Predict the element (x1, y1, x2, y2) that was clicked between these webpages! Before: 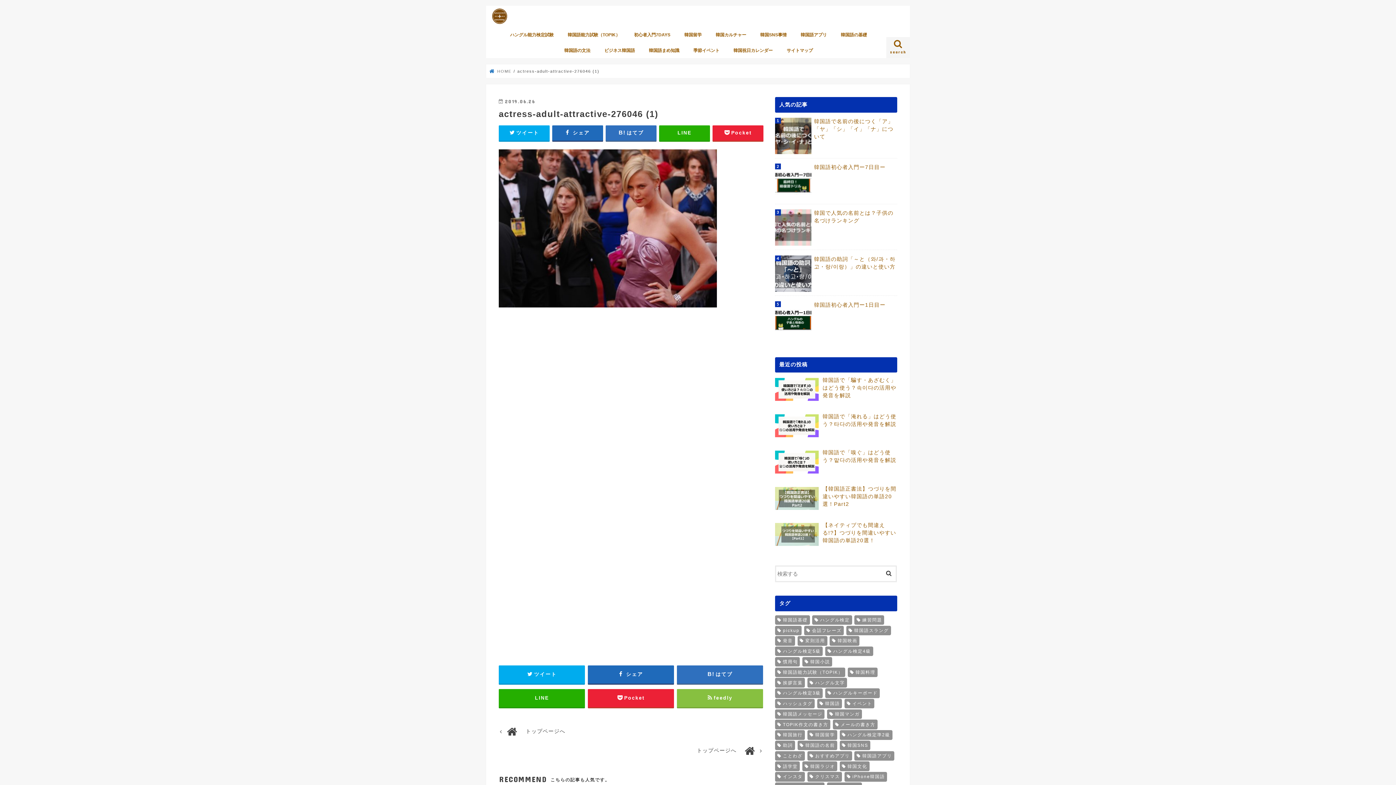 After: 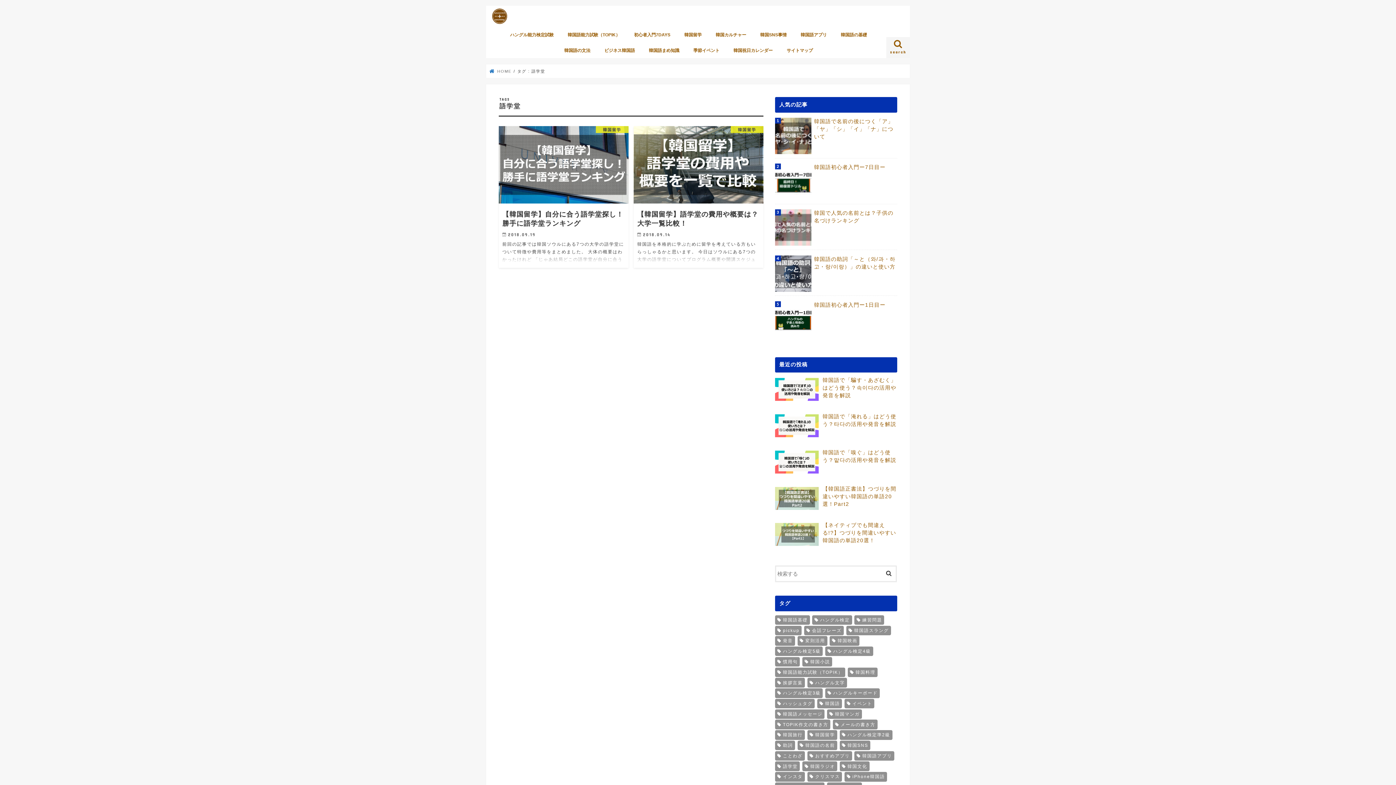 Action: bbox: (775, 761, 800, 771) label: 語学堂 (2個の項目)